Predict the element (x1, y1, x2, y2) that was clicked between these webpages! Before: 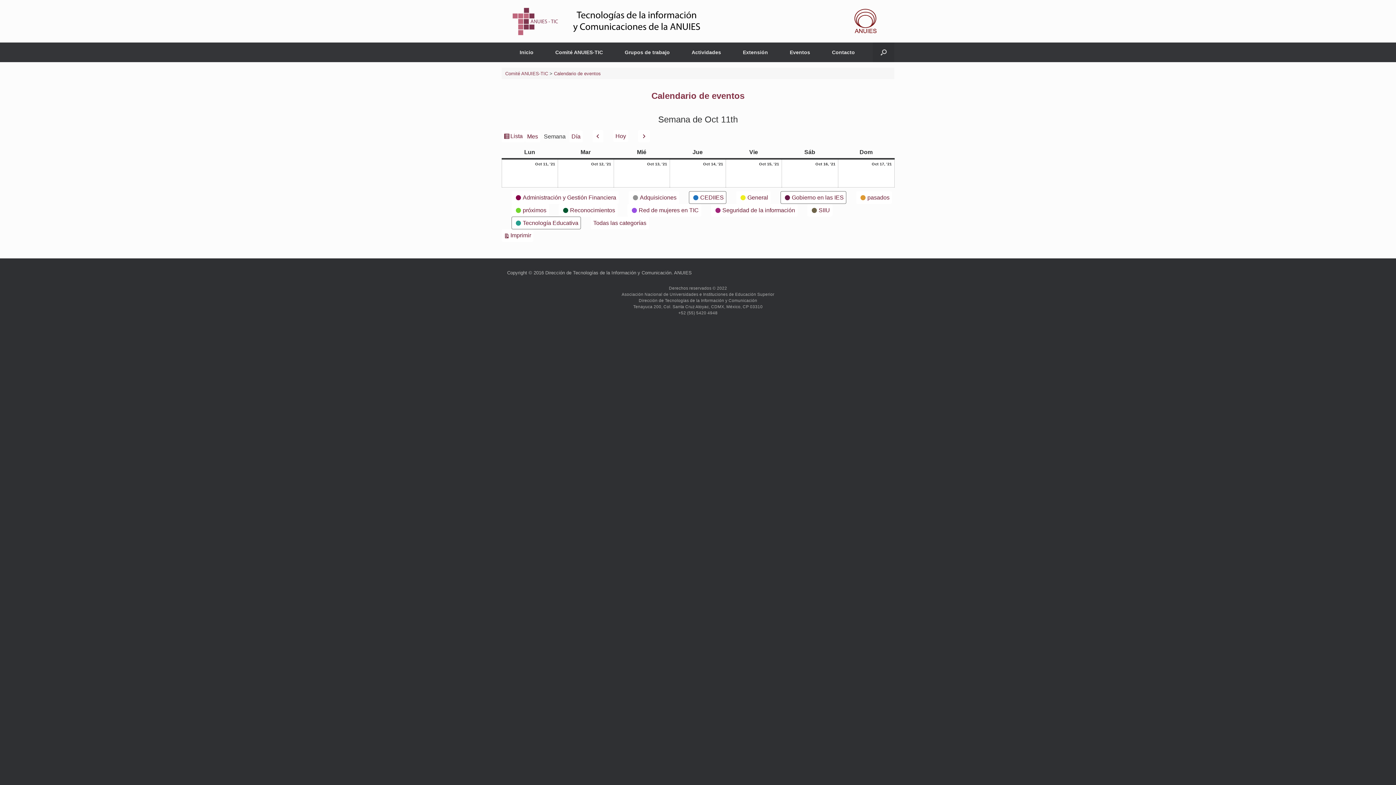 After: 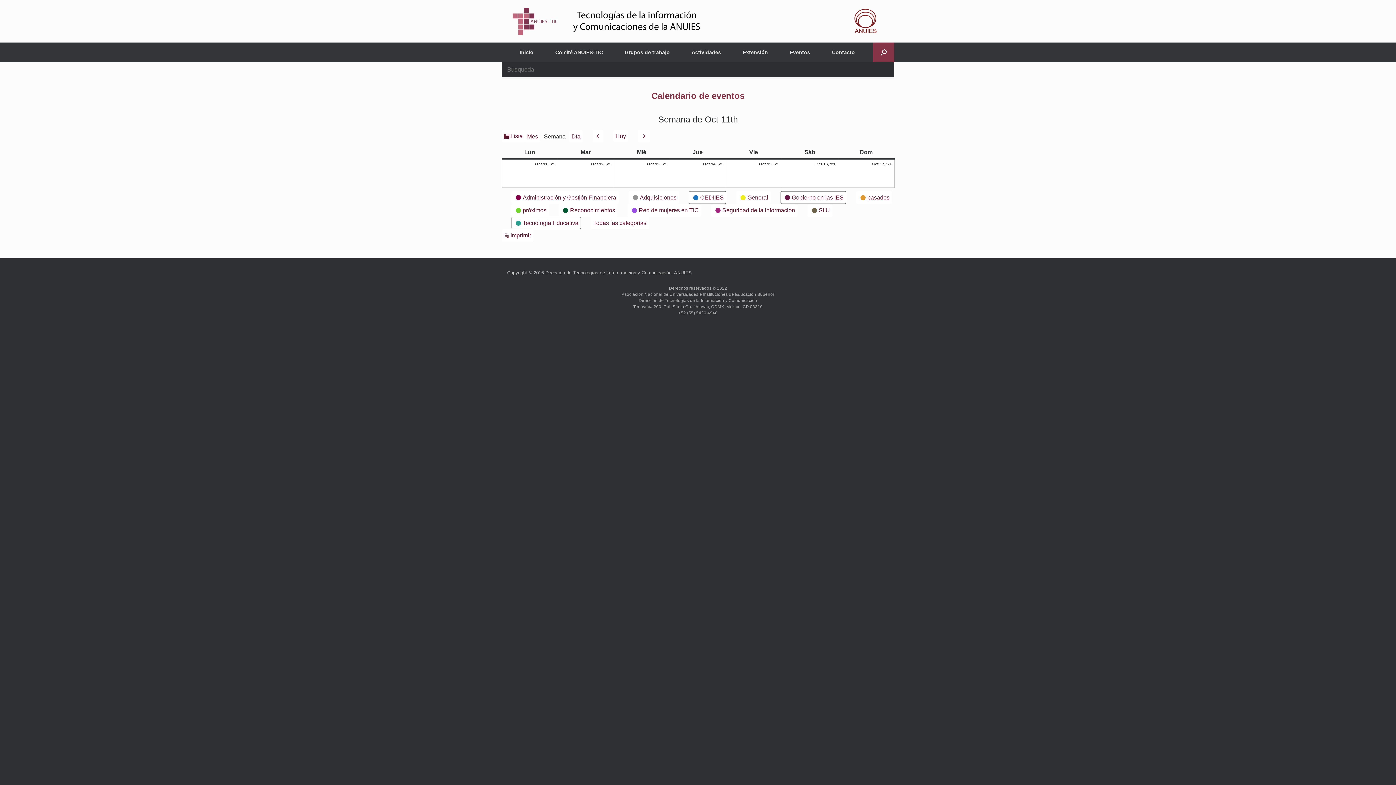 Action: label: Abrir el buscador bbox: (873, 42, 894, 62)